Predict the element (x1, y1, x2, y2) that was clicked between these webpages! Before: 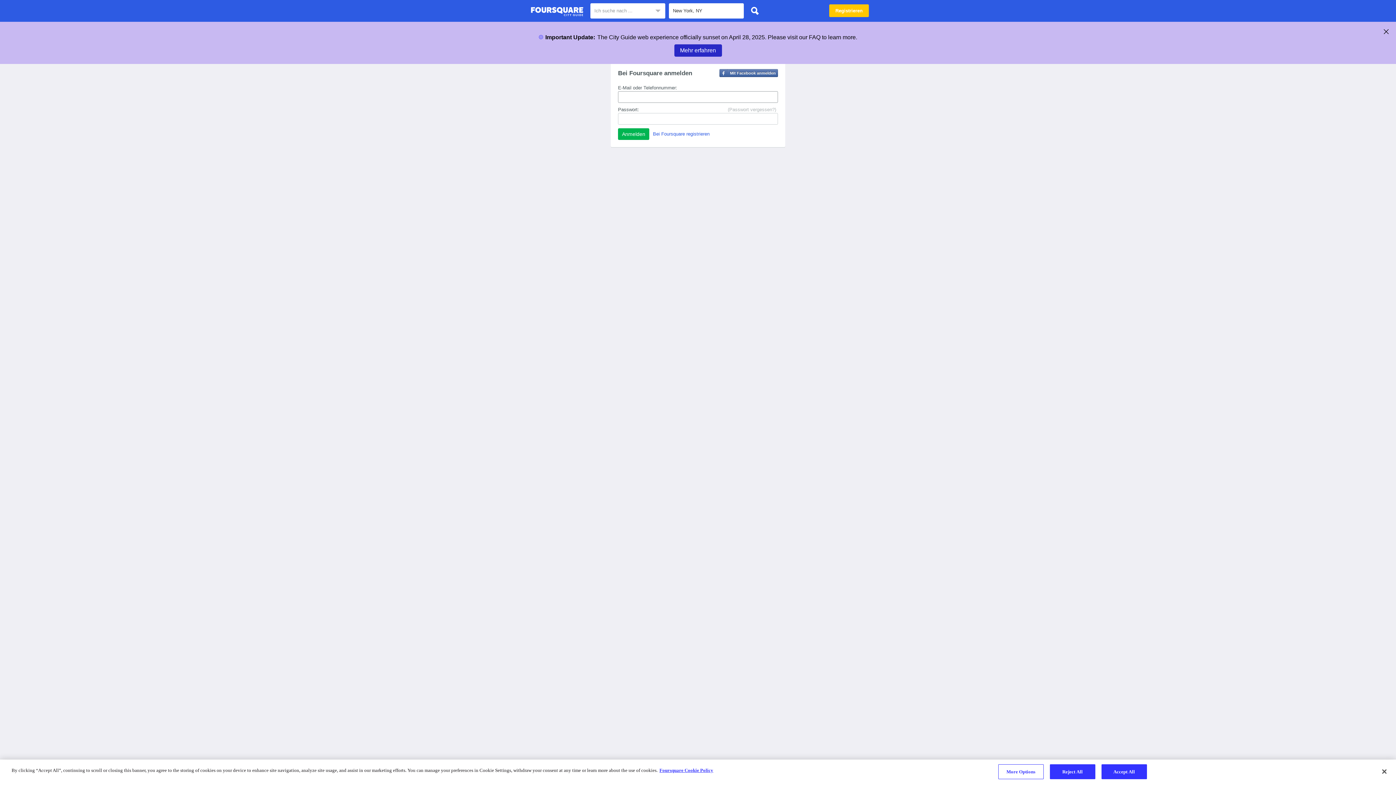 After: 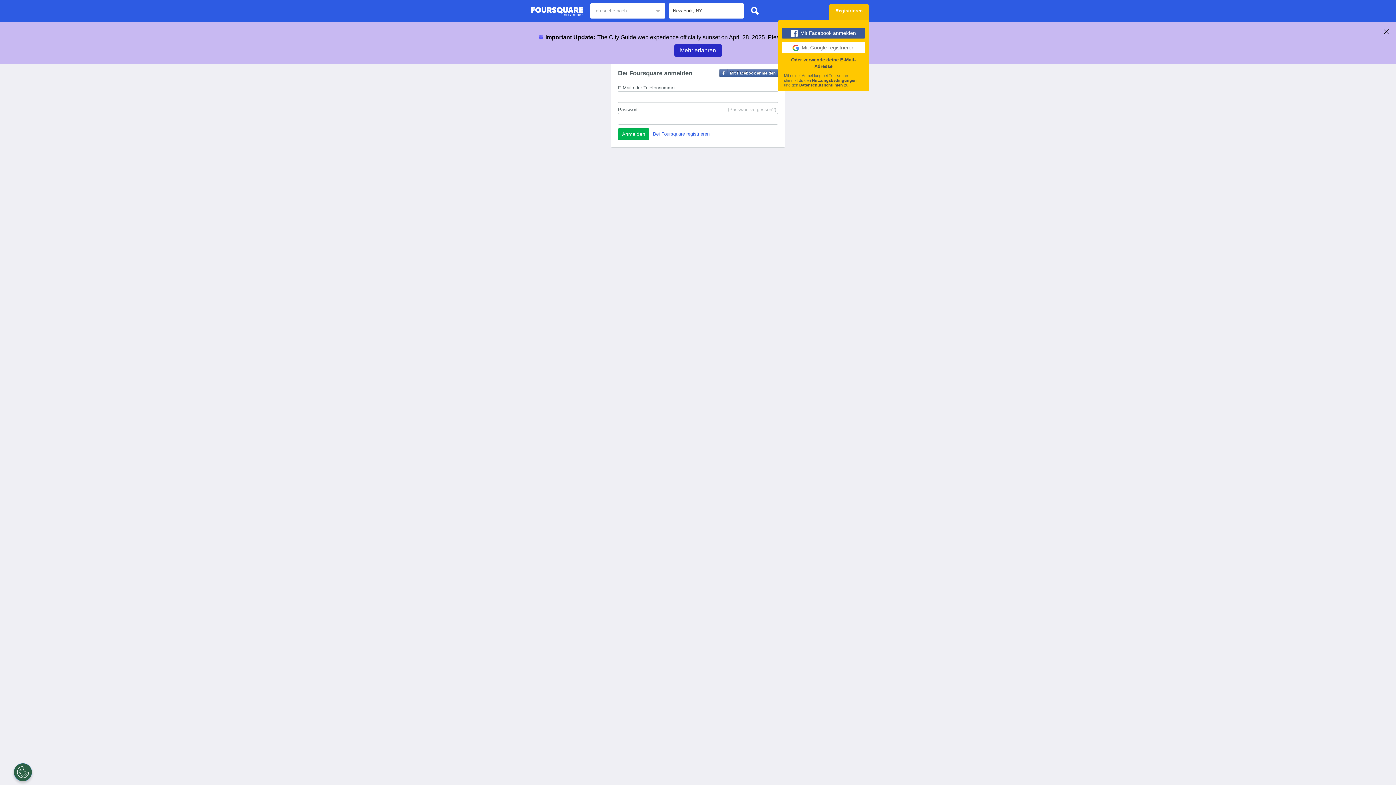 Action: label: Registrieren bbox: (829, 4, 869, 17)